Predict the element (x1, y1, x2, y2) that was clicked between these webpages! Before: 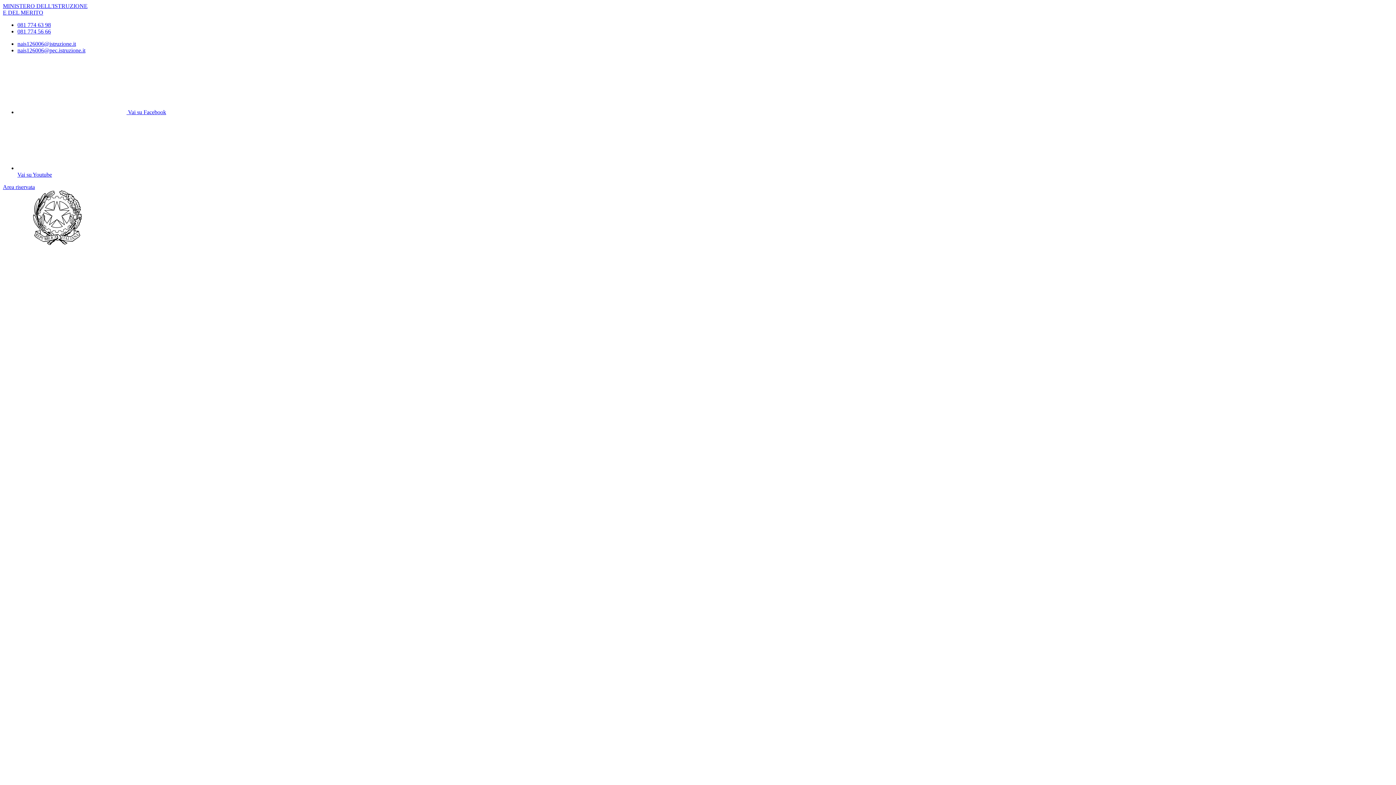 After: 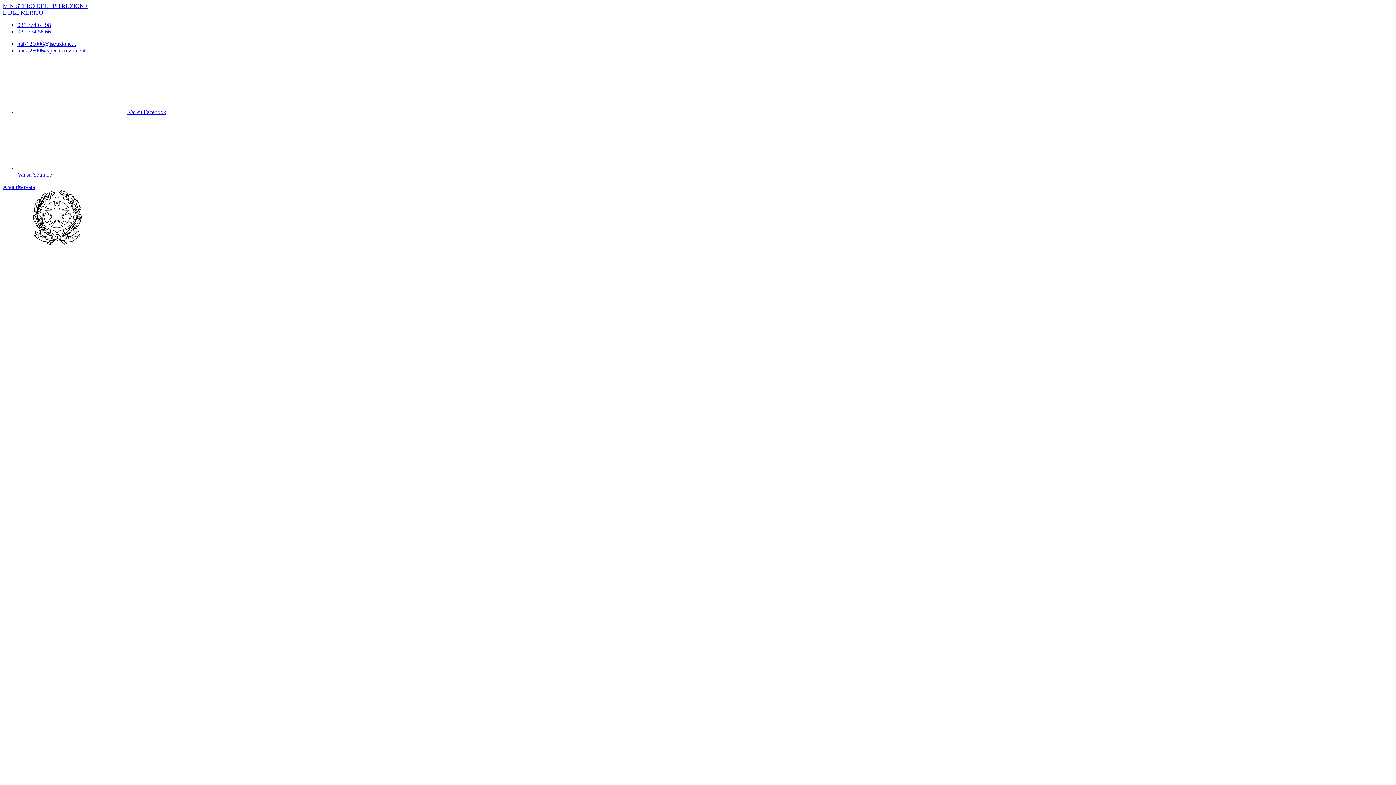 Action: bbox: (2, 184, 34, 190) label: Area riservata